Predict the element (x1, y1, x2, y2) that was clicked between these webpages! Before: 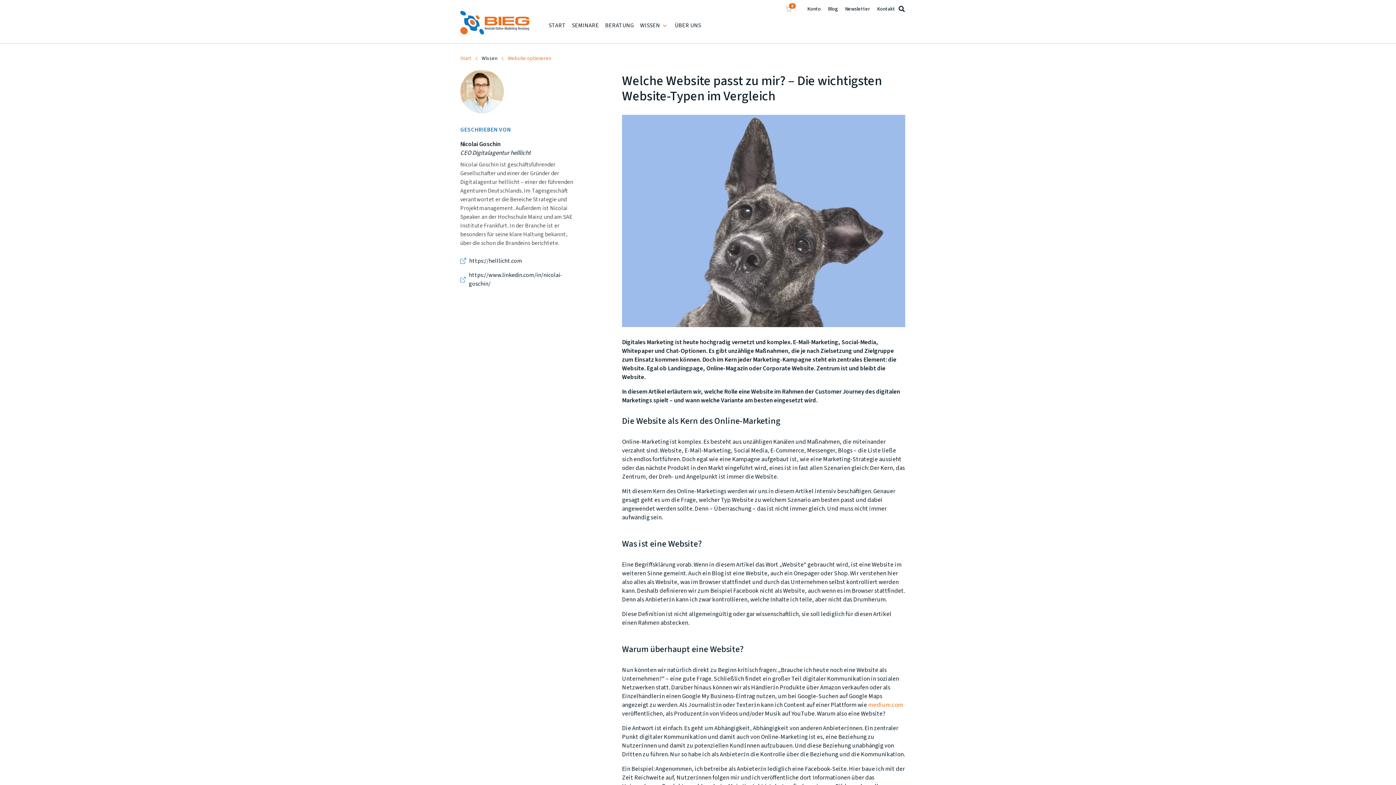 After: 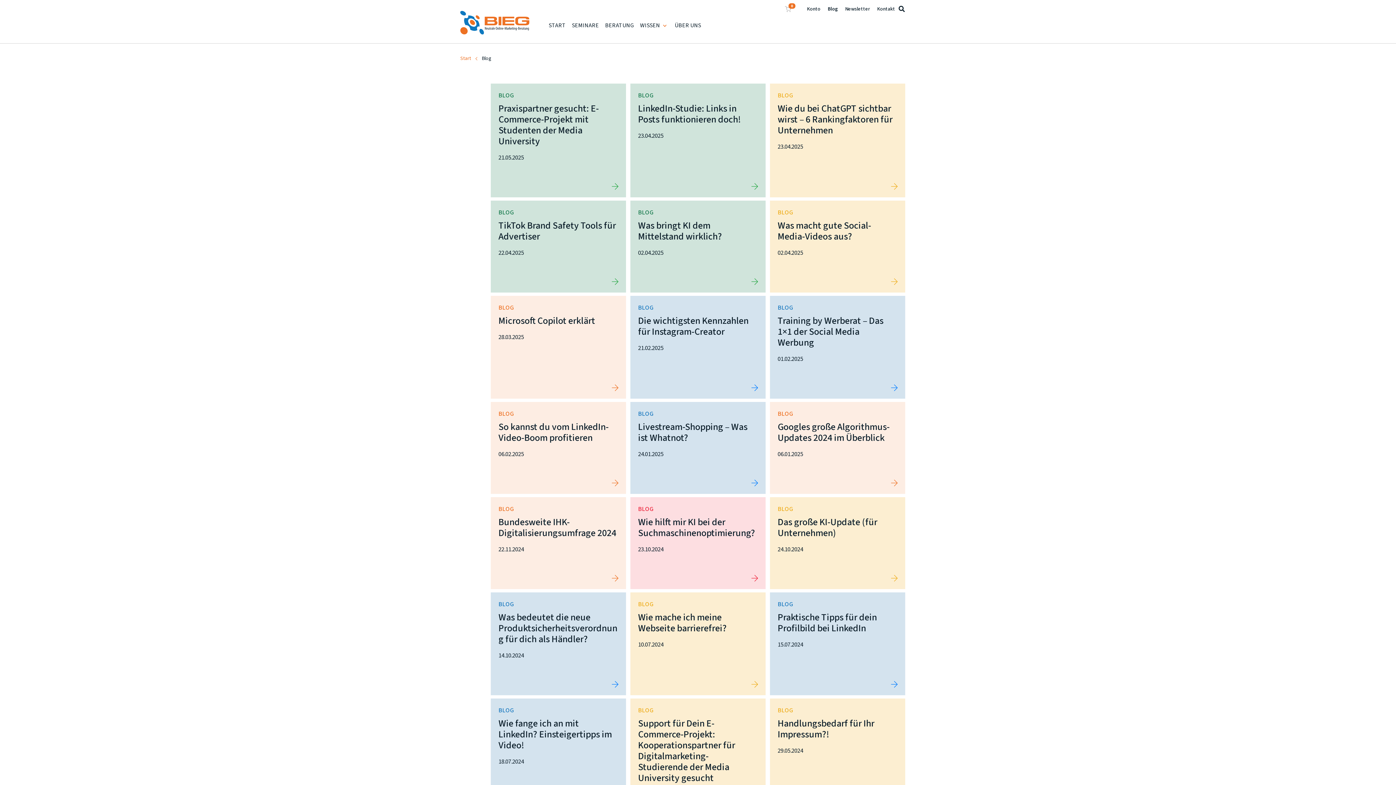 Action: bbox: (824, 5, 841, 14) label: Blog